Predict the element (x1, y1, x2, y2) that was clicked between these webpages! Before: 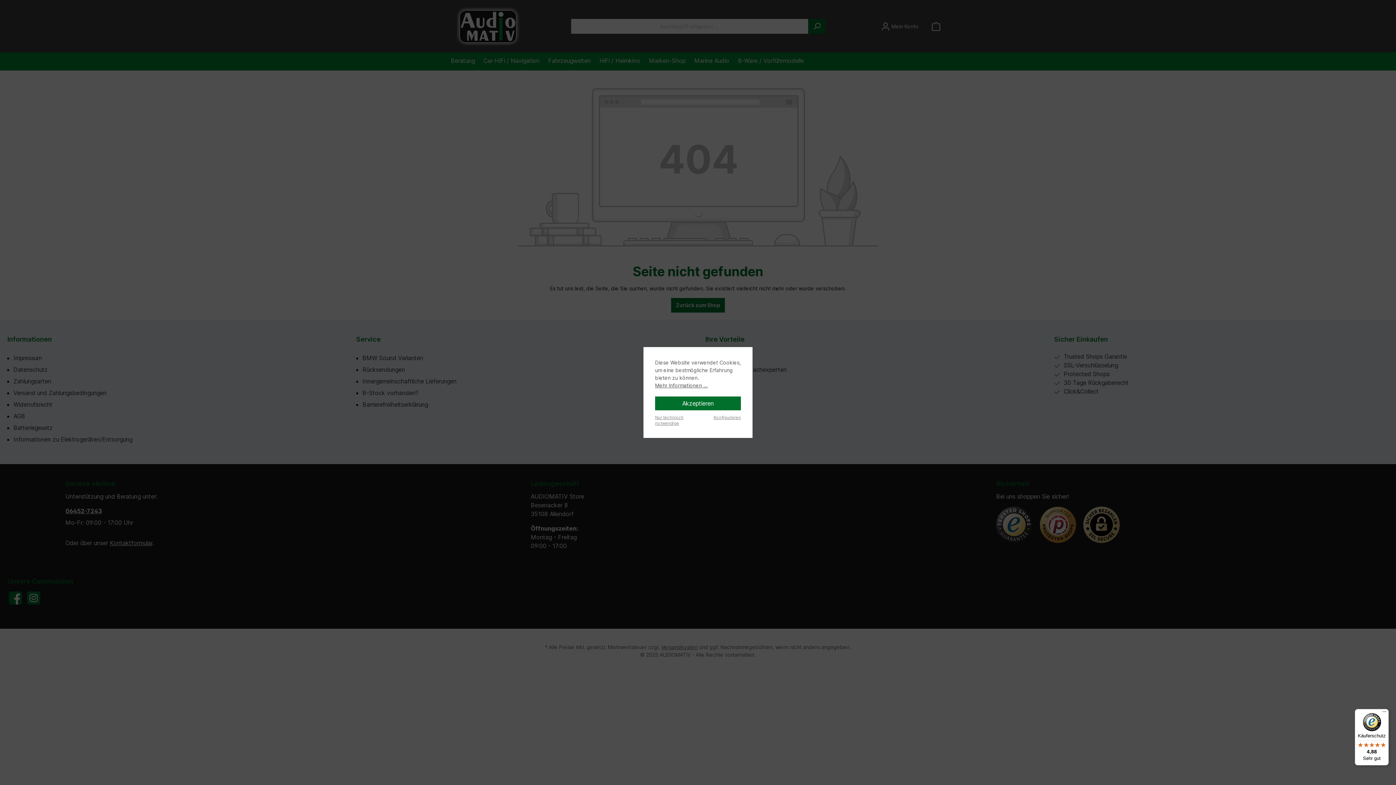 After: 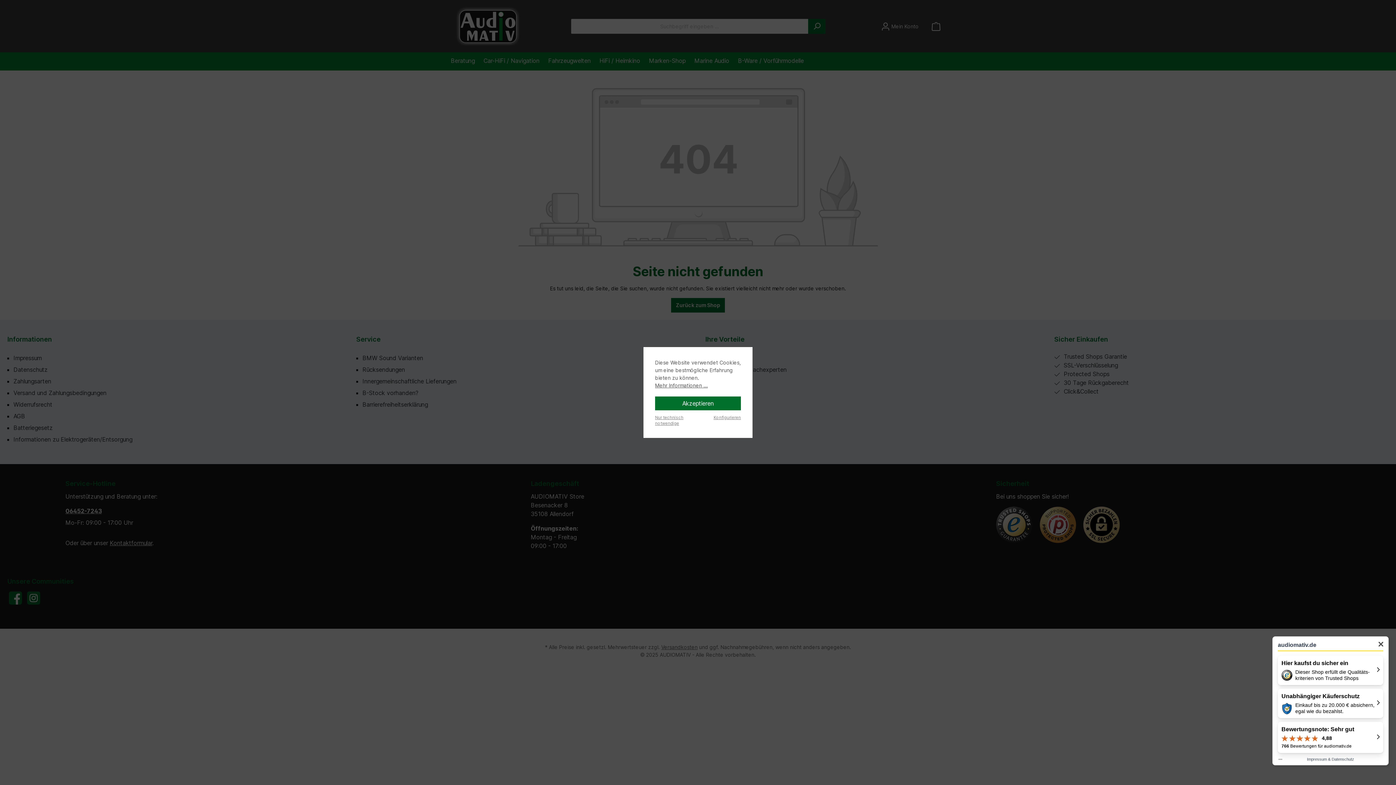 Action: label: Käuferschutz

4,88

Sehr gut bbox: (1355, 709, 1389, 765)